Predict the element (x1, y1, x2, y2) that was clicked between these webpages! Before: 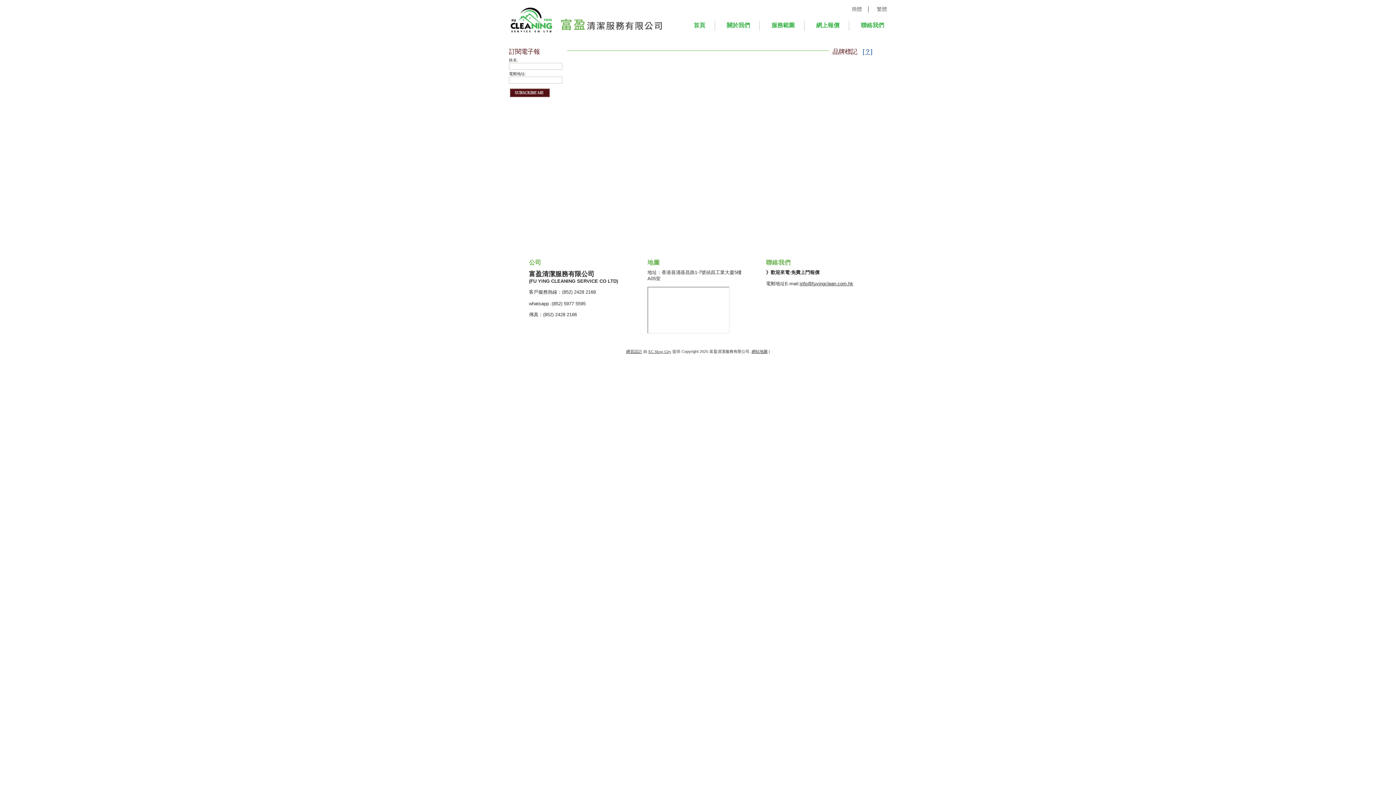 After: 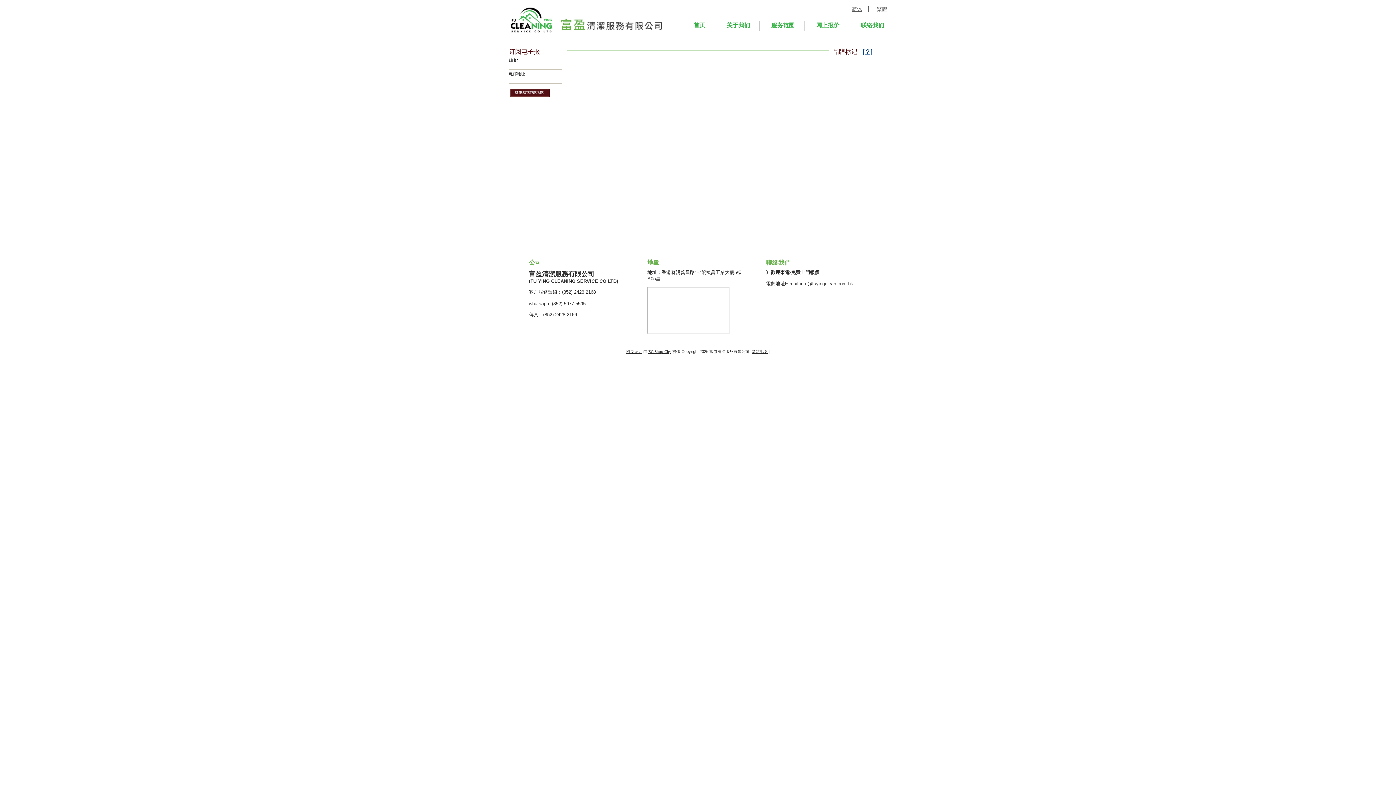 Action: label: 簡體 bbox: (852, 6, 862, 12)